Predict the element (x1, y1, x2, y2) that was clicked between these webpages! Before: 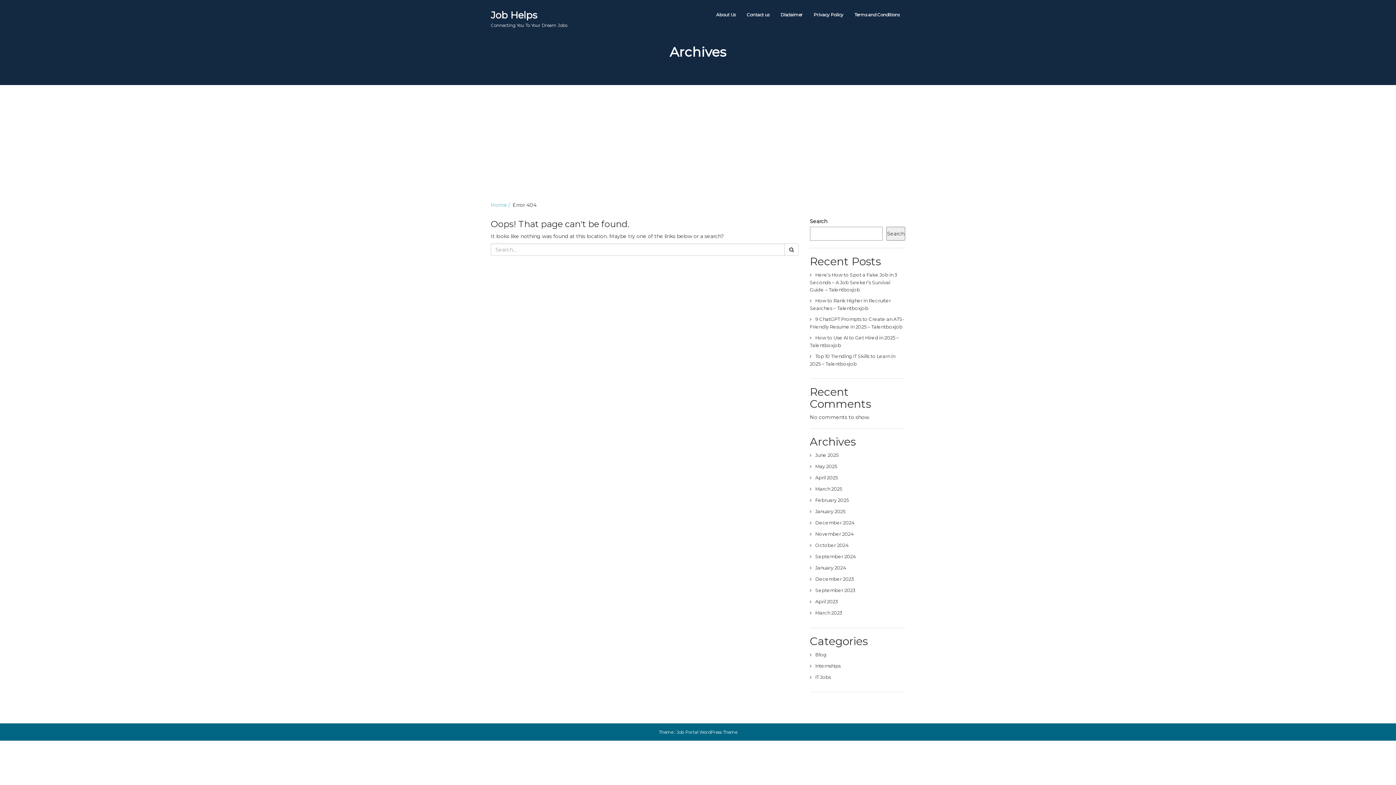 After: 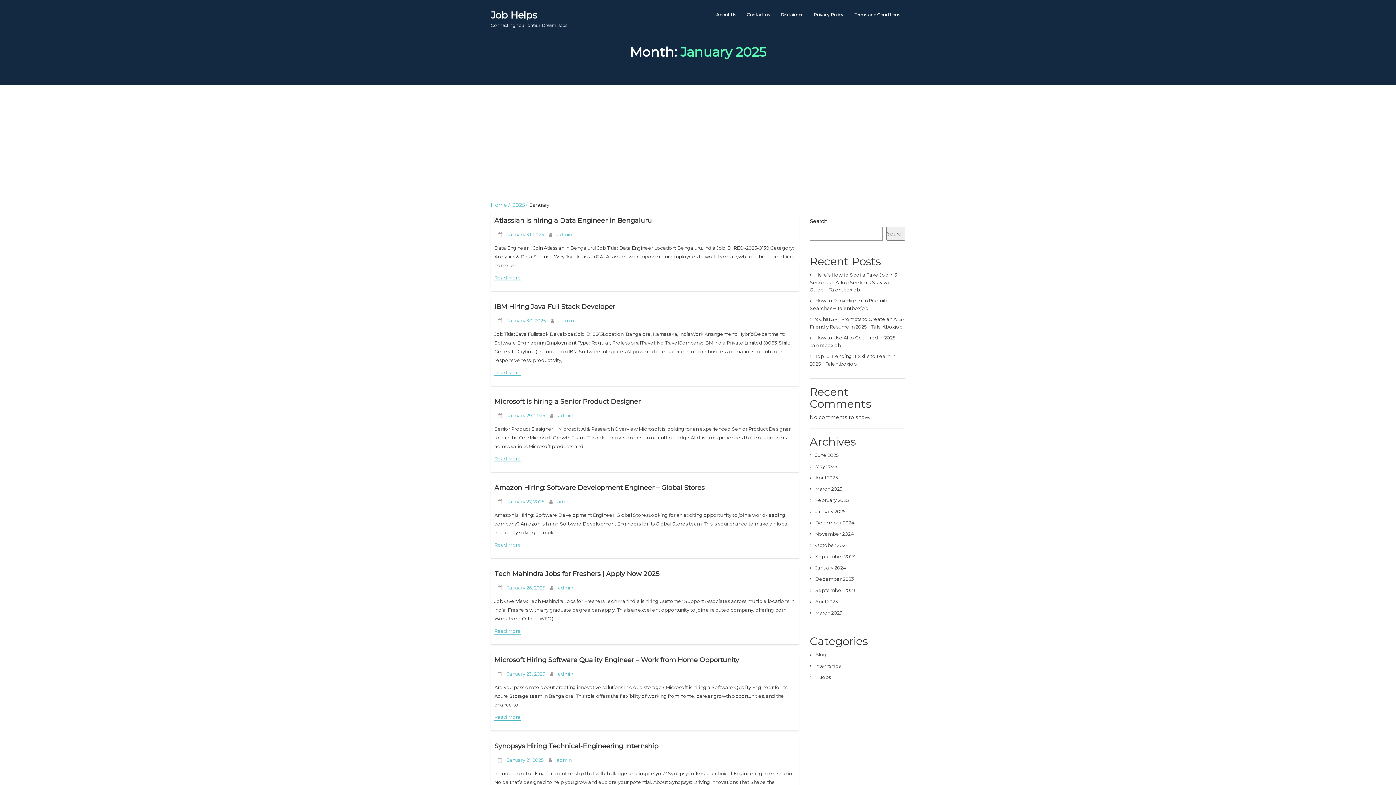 Action: bbox: (815, 508, 845, 514) label: January 2025